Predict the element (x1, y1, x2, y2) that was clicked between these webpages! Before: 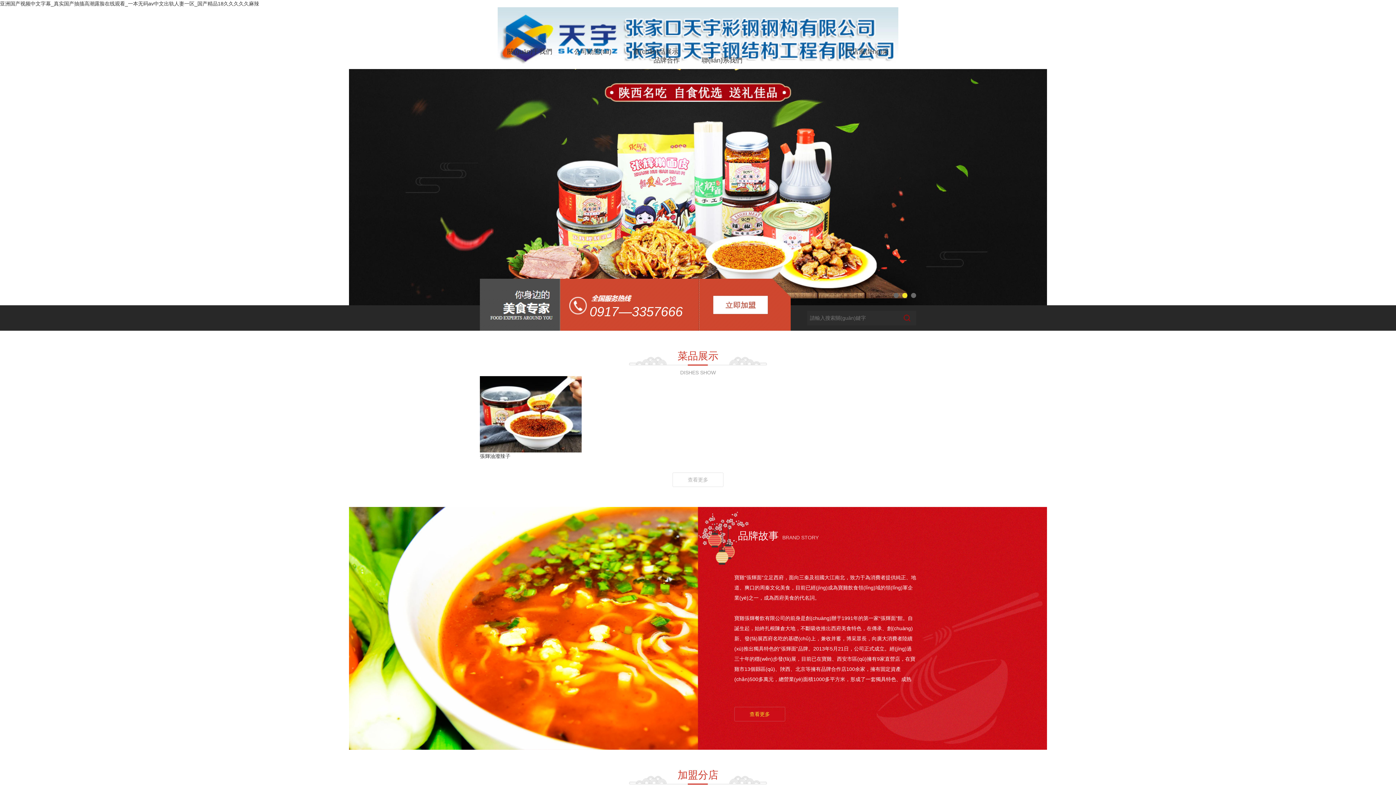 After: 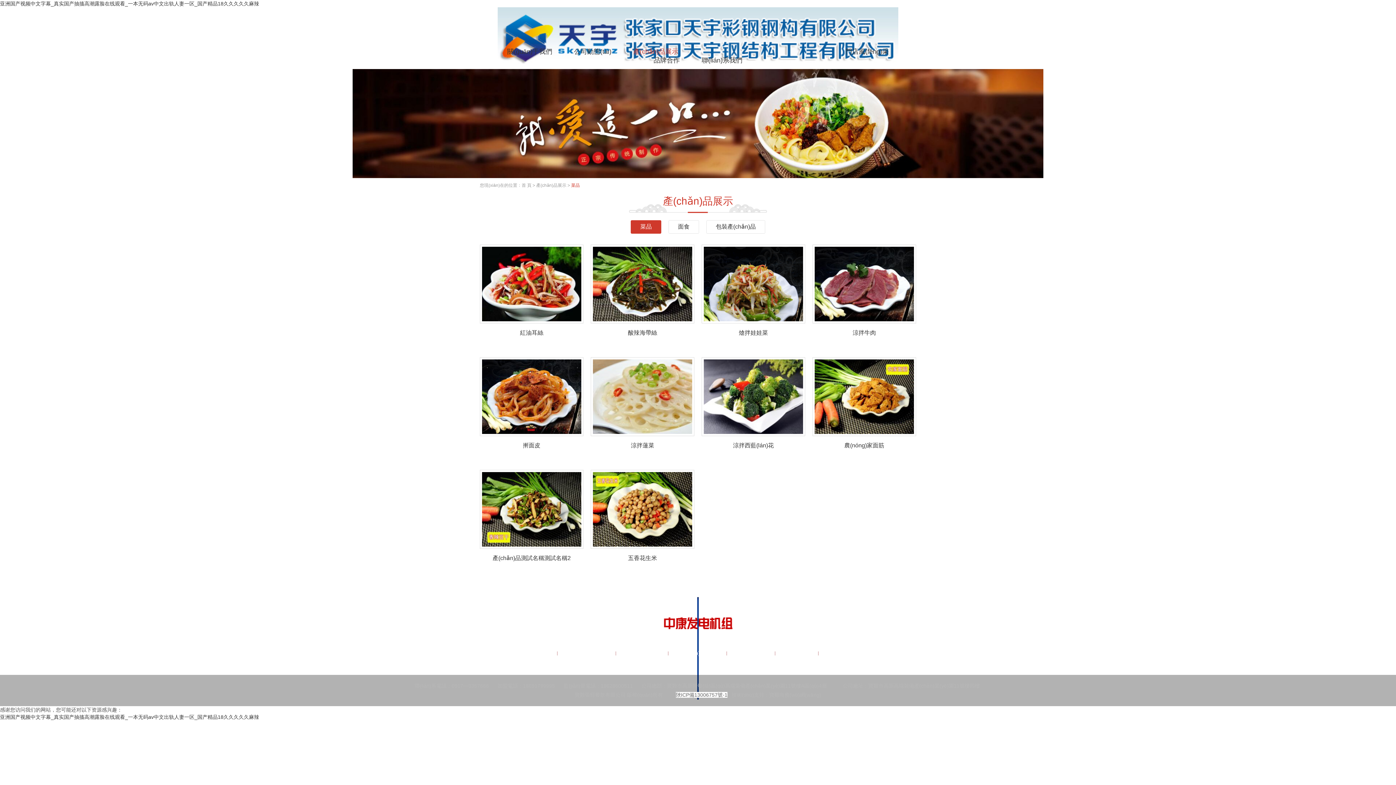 Action: label: 產(chǎn)品展示 bbox: (633, 47, 678, 56)